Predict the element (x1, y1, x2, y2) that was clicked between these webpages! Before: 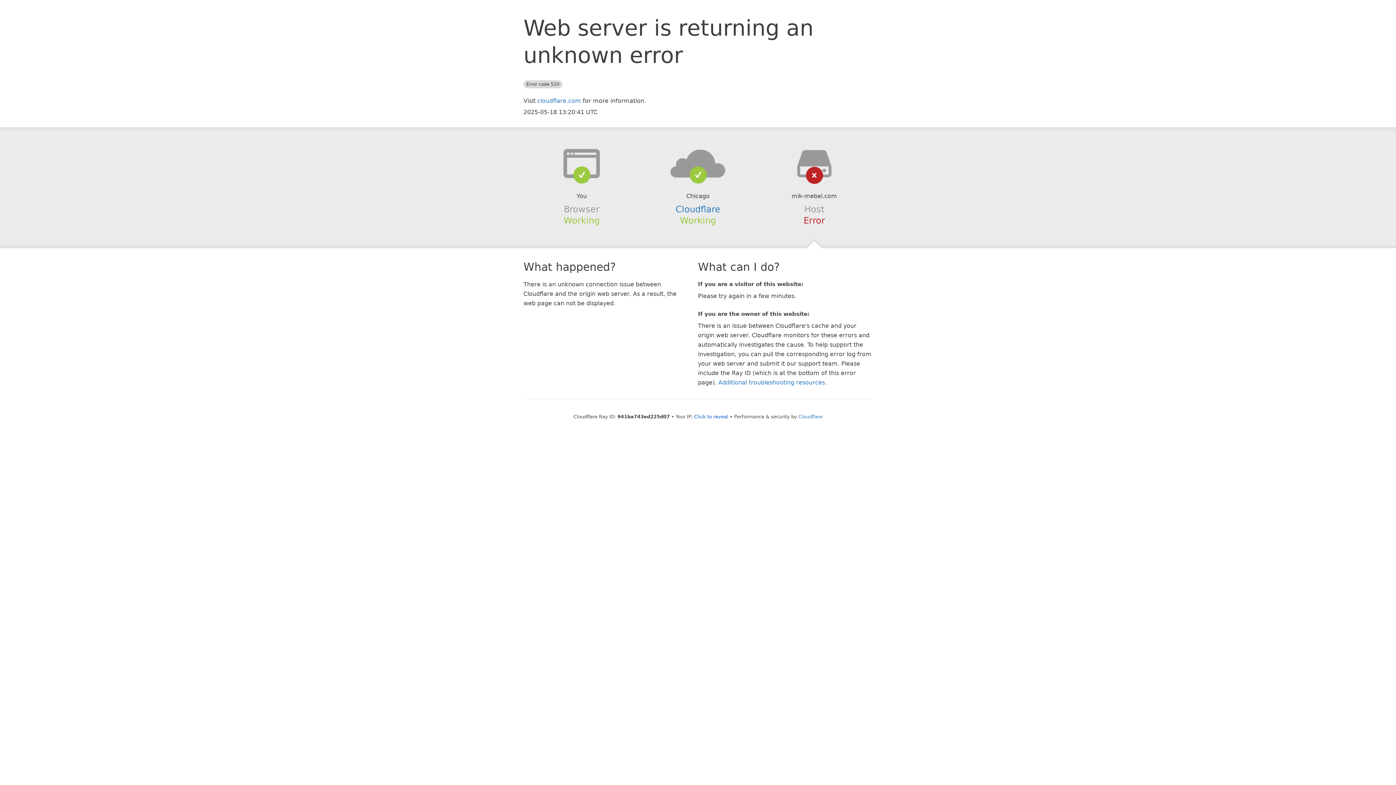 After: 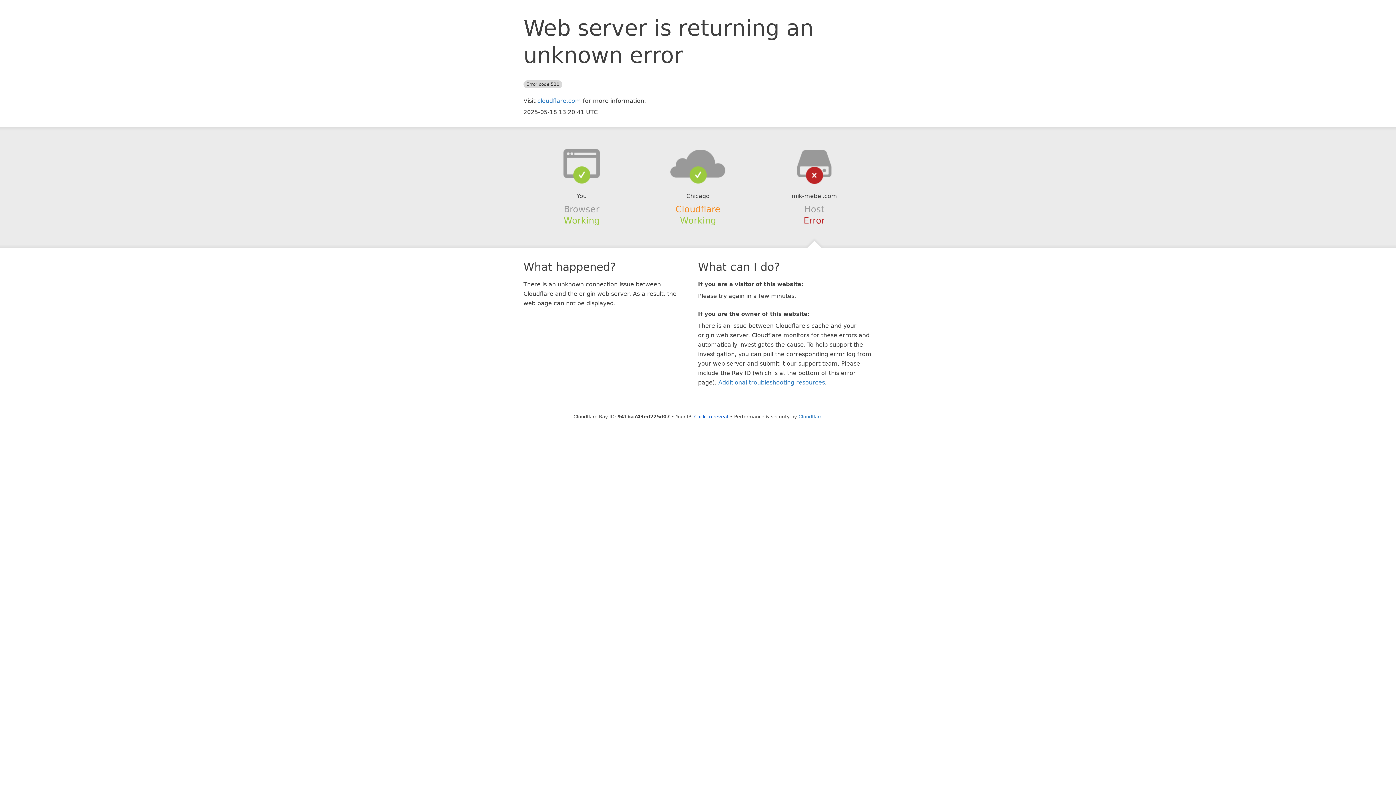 Action: label: Cloudflare bbox: (675, 204, 720, 214)